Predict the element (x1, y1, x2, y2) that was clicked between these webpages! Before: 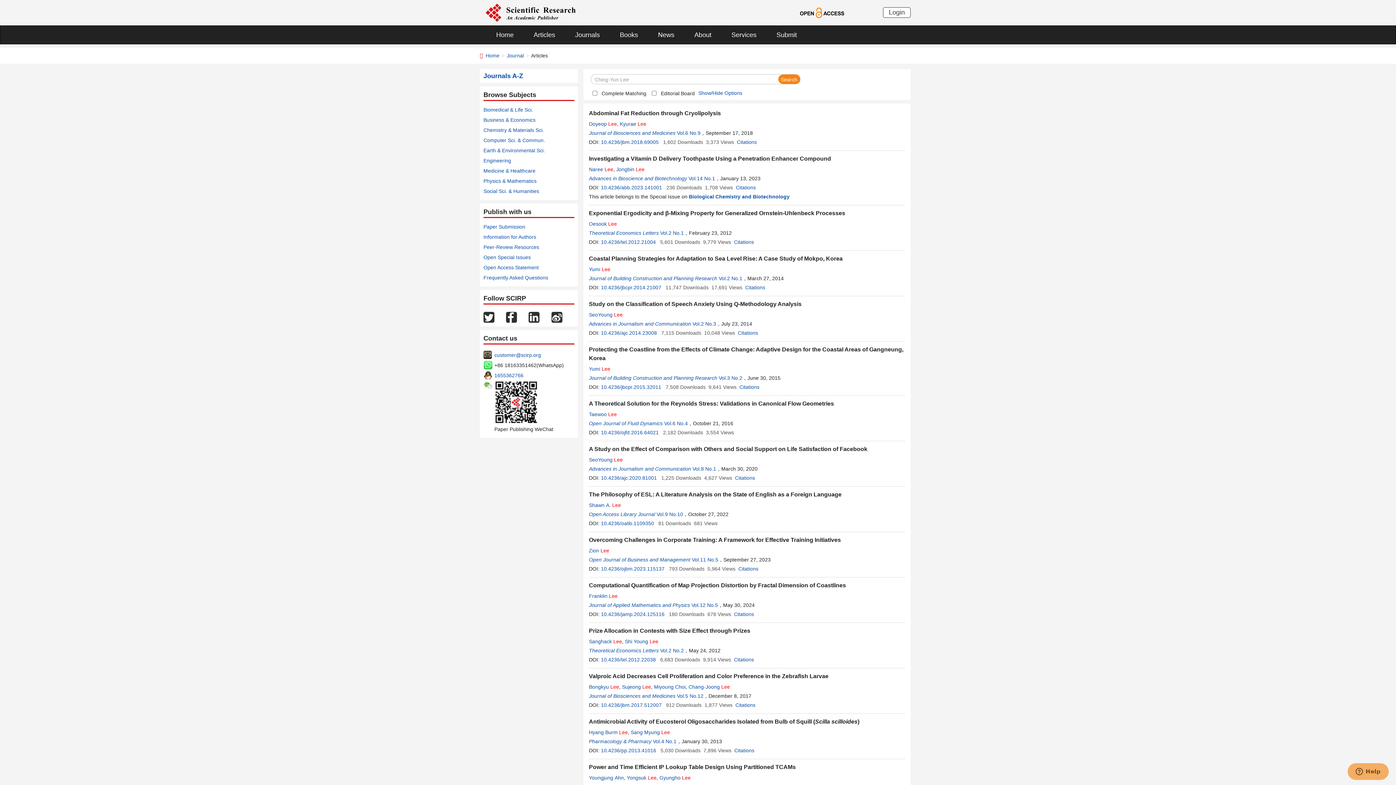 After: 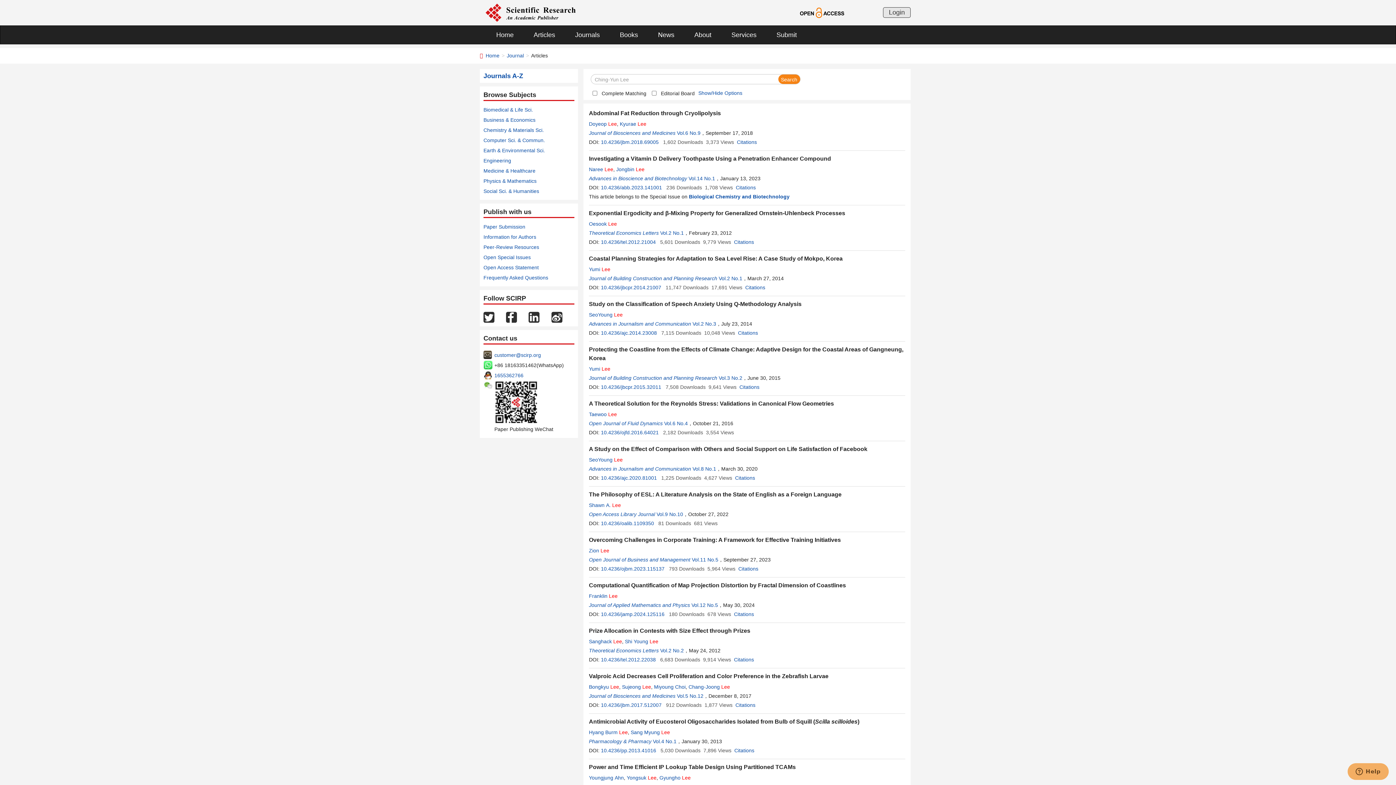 Action: label: Login bbox: (883, 7, 910, 17)